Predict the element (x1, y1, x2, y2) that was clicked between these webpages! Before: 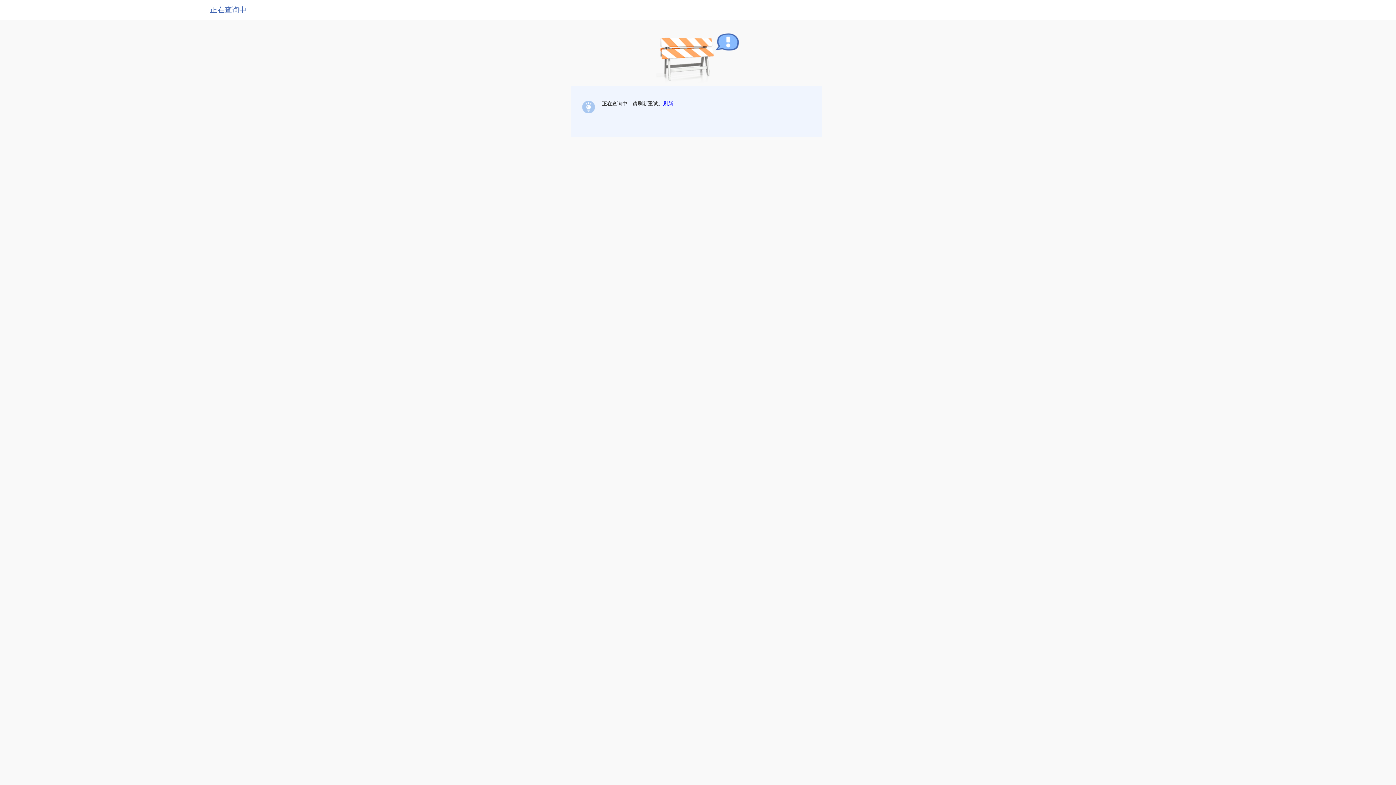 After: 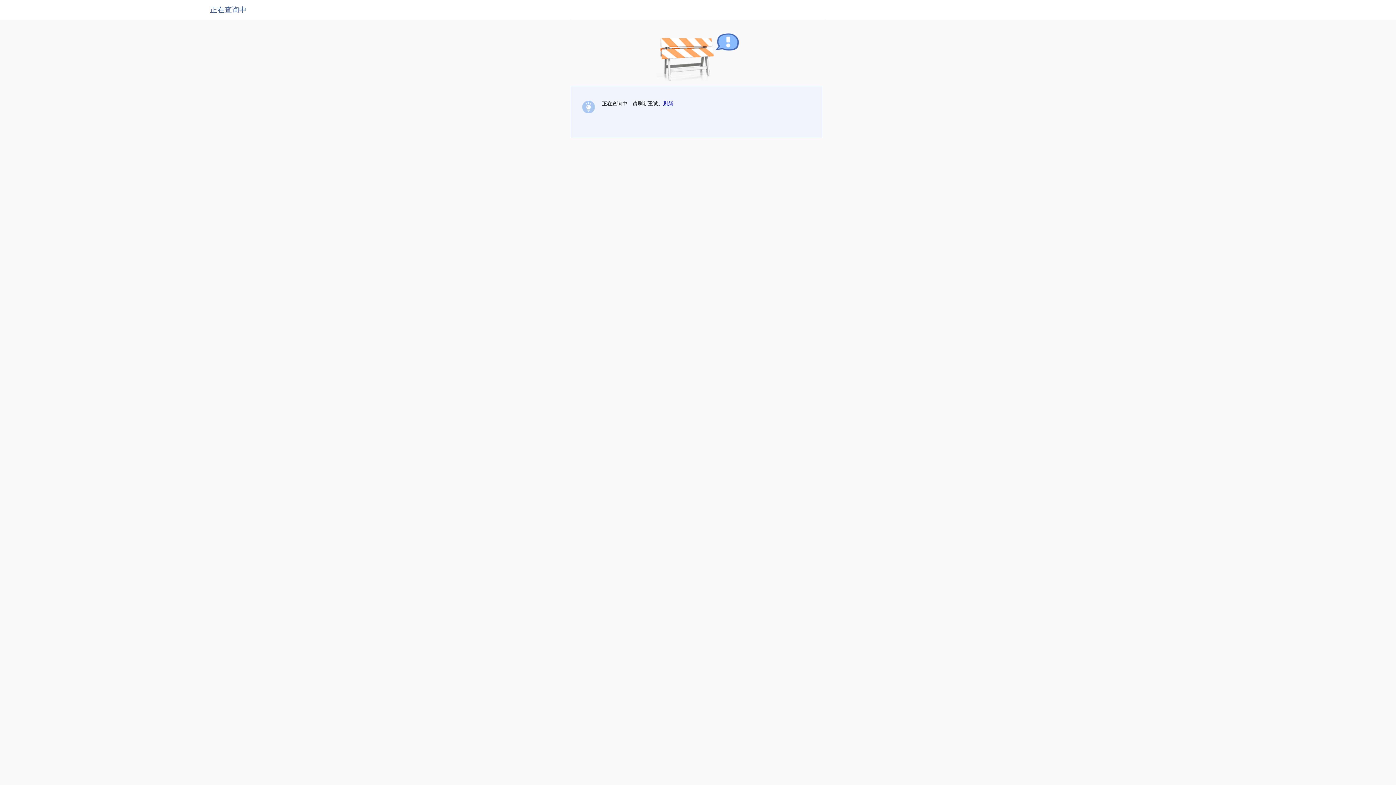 Action: bbox: (663, 100, 673, 106) label: 刷新